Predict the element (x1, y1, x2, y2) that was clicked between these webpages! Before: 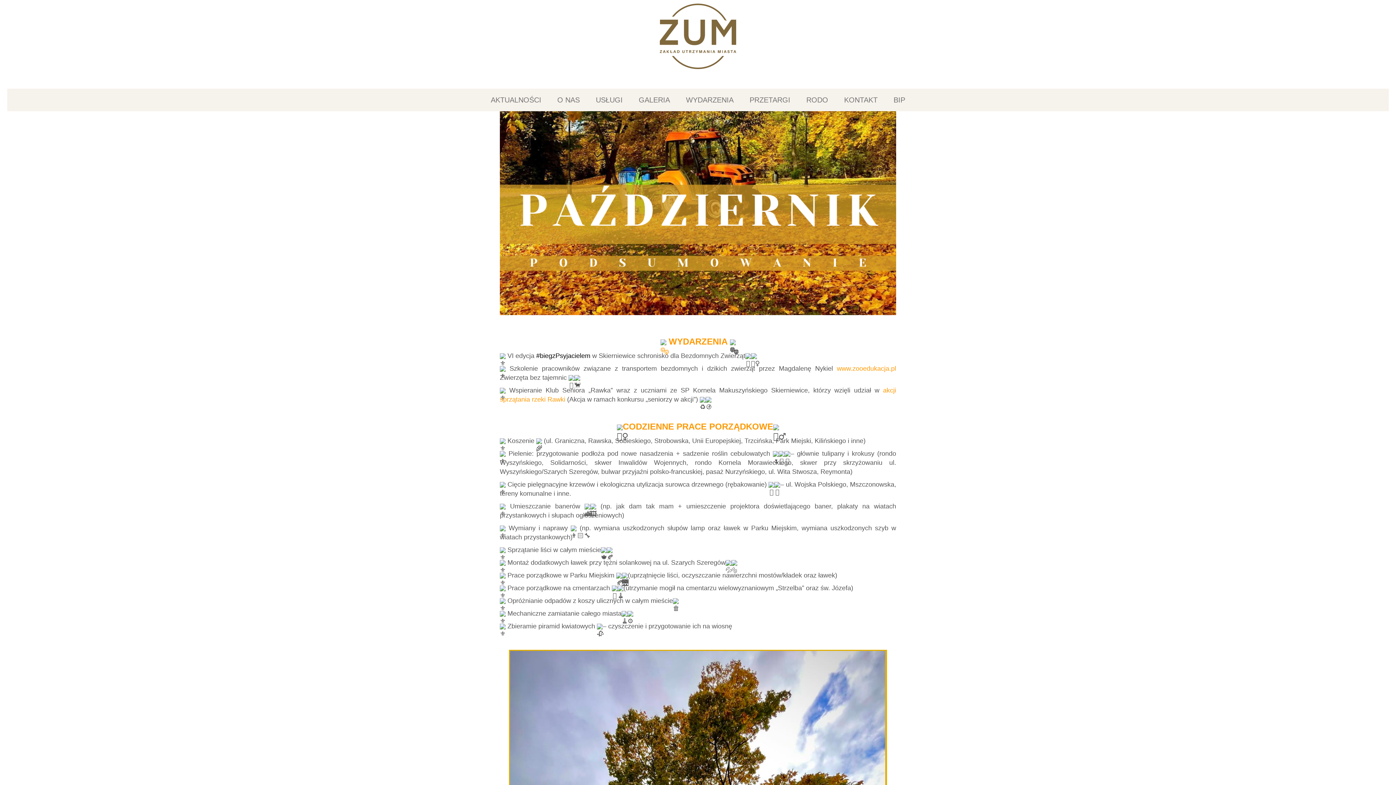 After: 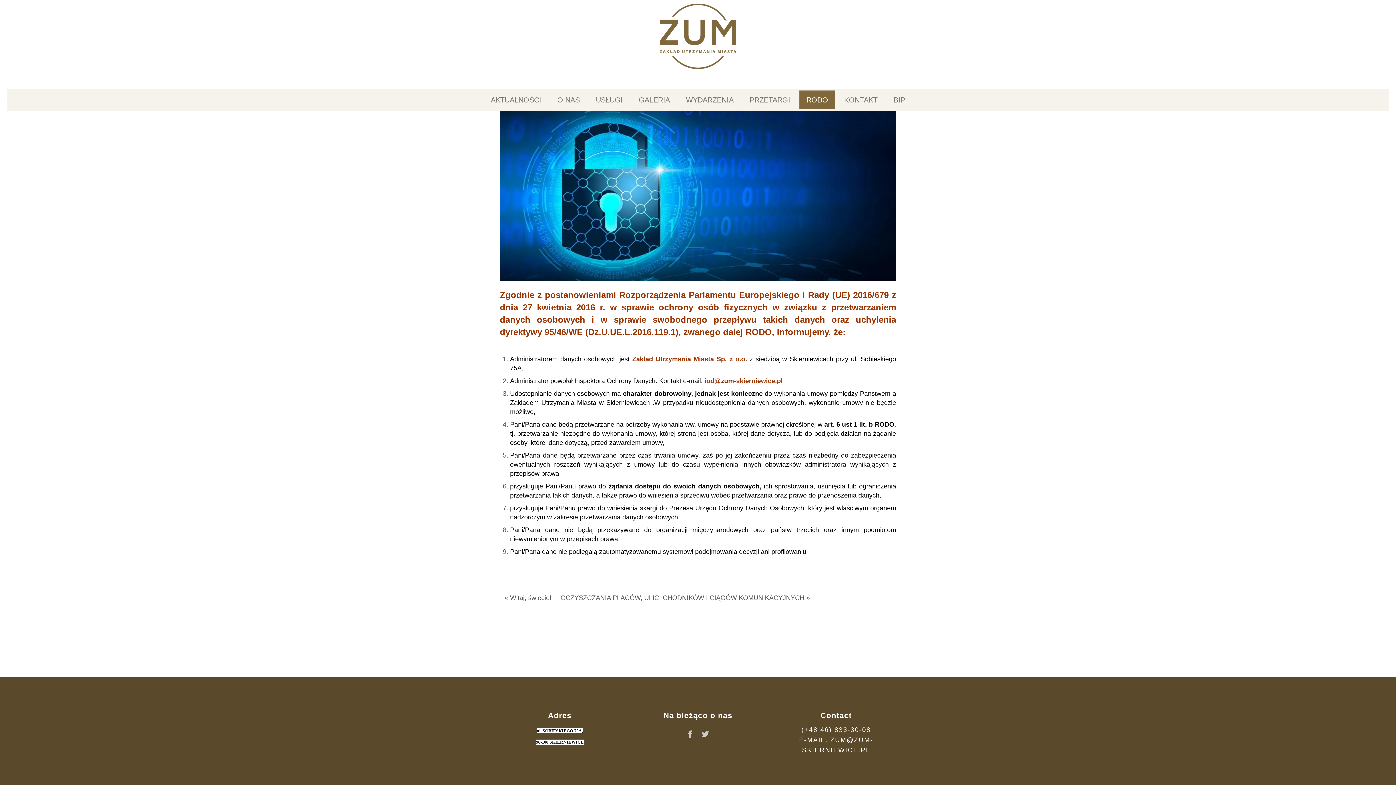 Action: bbox: (799, 90, 835, 109) label: RODO